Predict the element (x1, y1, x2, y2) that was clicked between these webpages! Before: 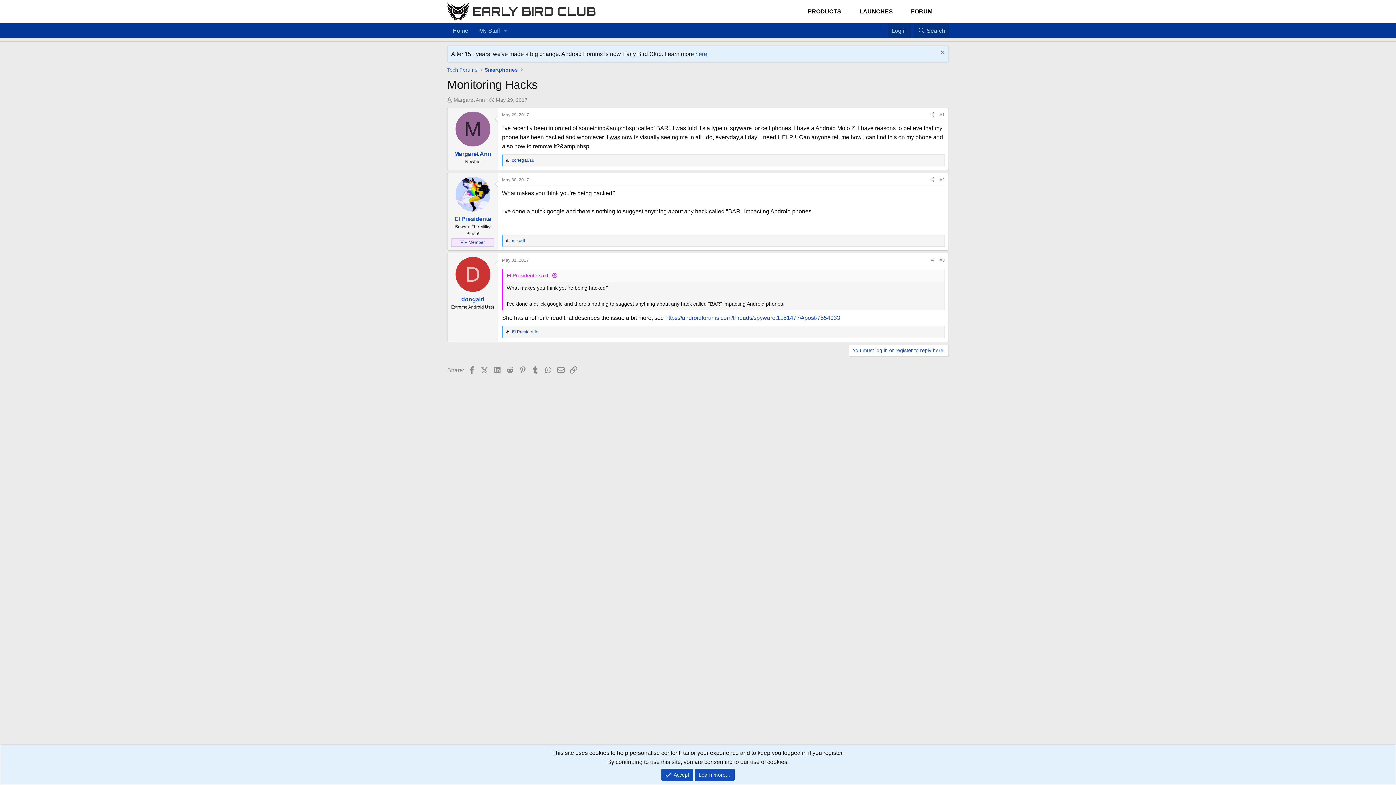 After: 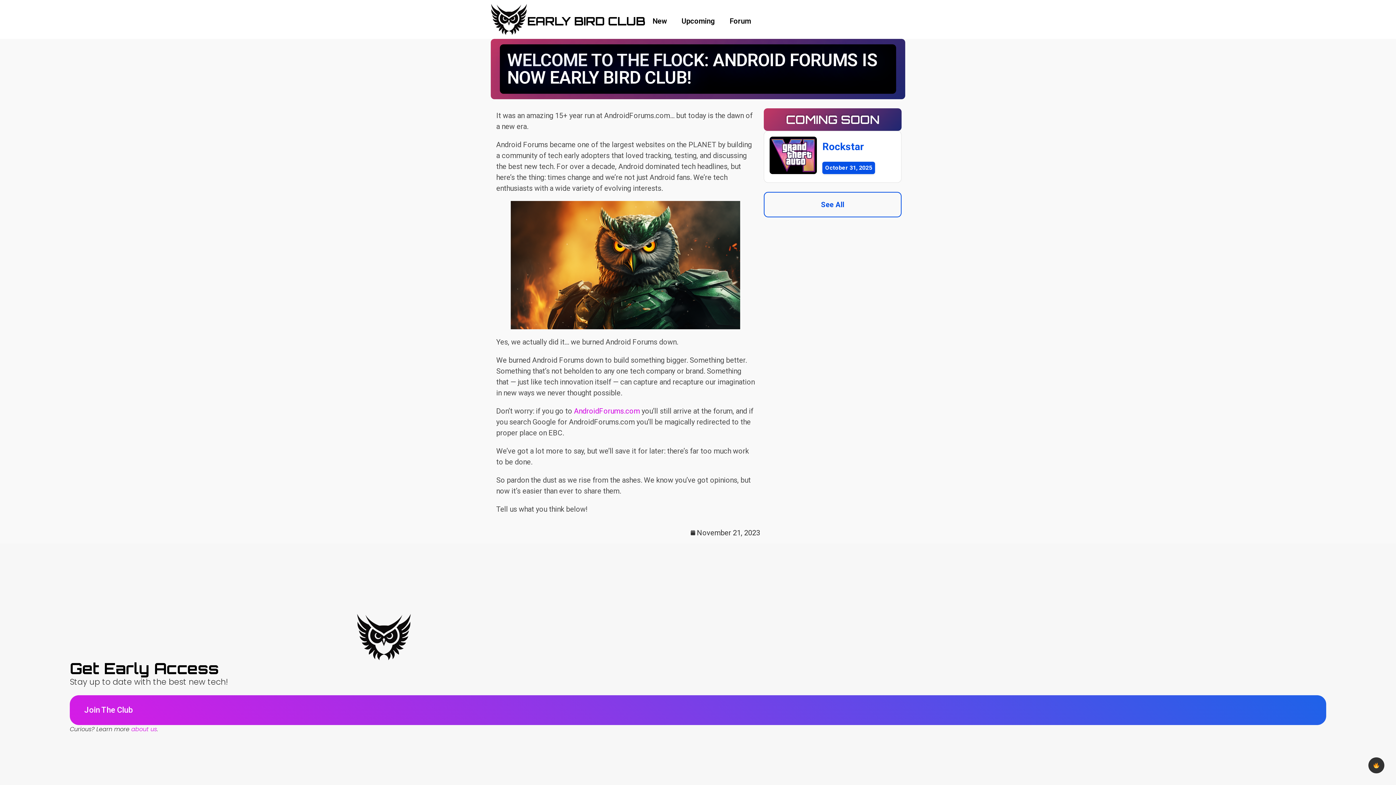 Action: label: here bbox: (695, 50, 707, 57)